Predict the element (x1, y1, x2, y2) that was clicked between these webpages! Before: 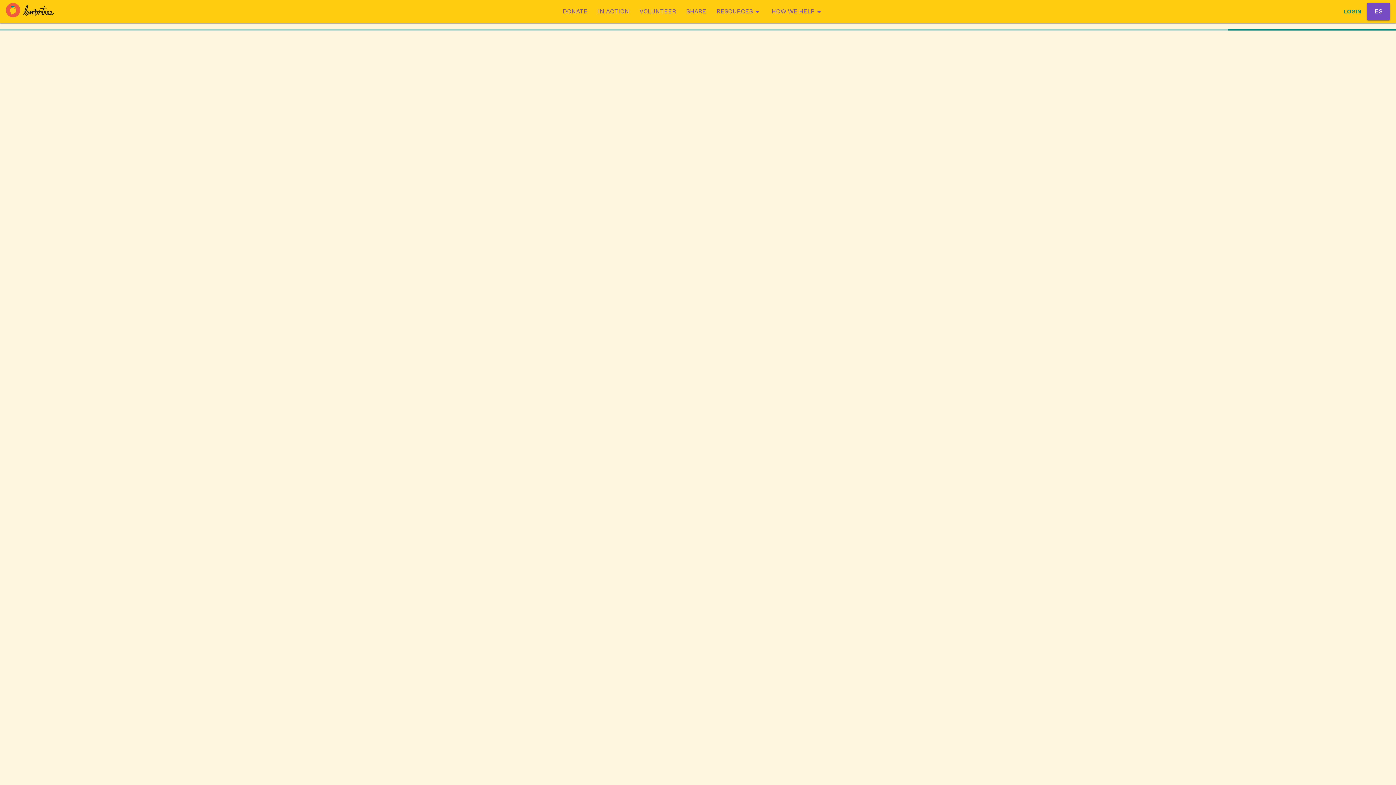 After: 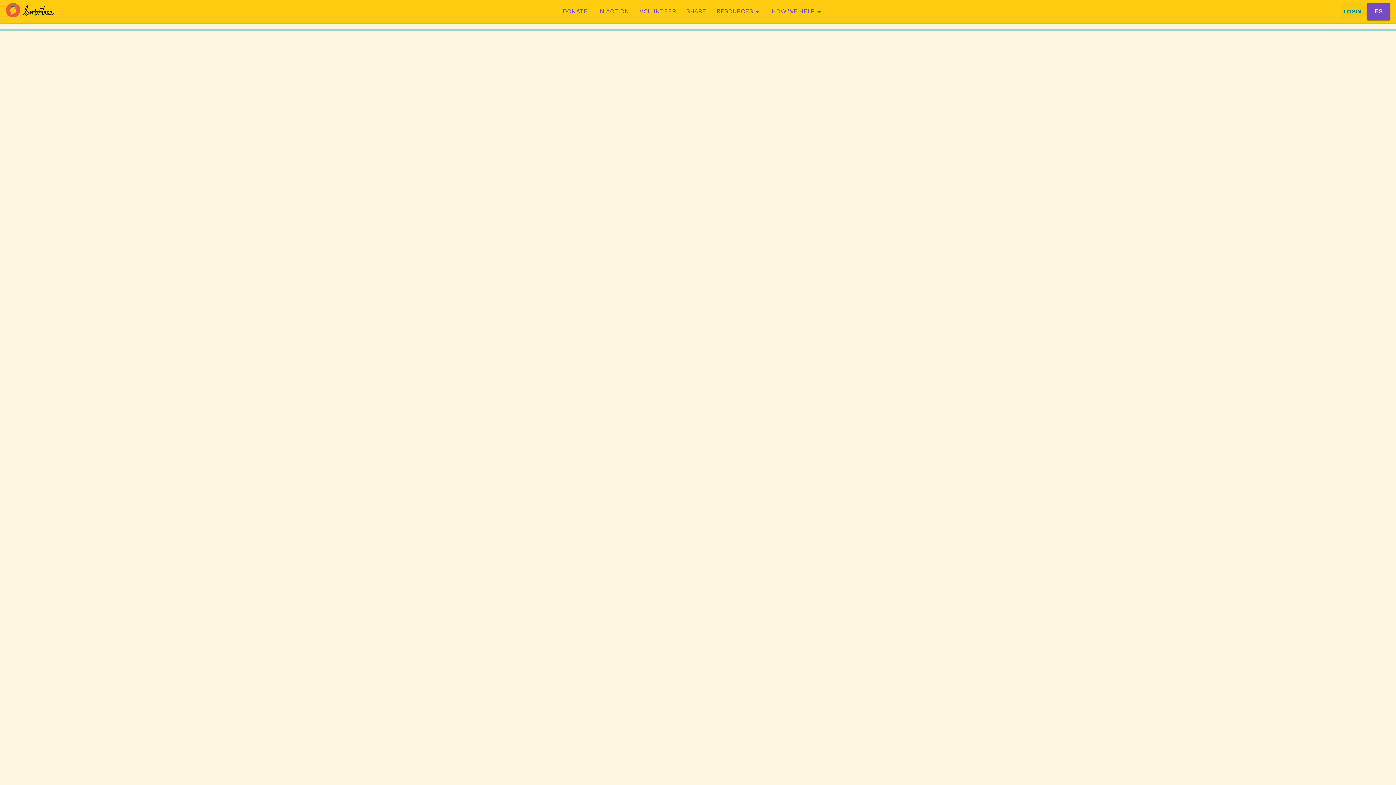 Action: label: LOGIN bbox: (1341, 2, 1364, 20)